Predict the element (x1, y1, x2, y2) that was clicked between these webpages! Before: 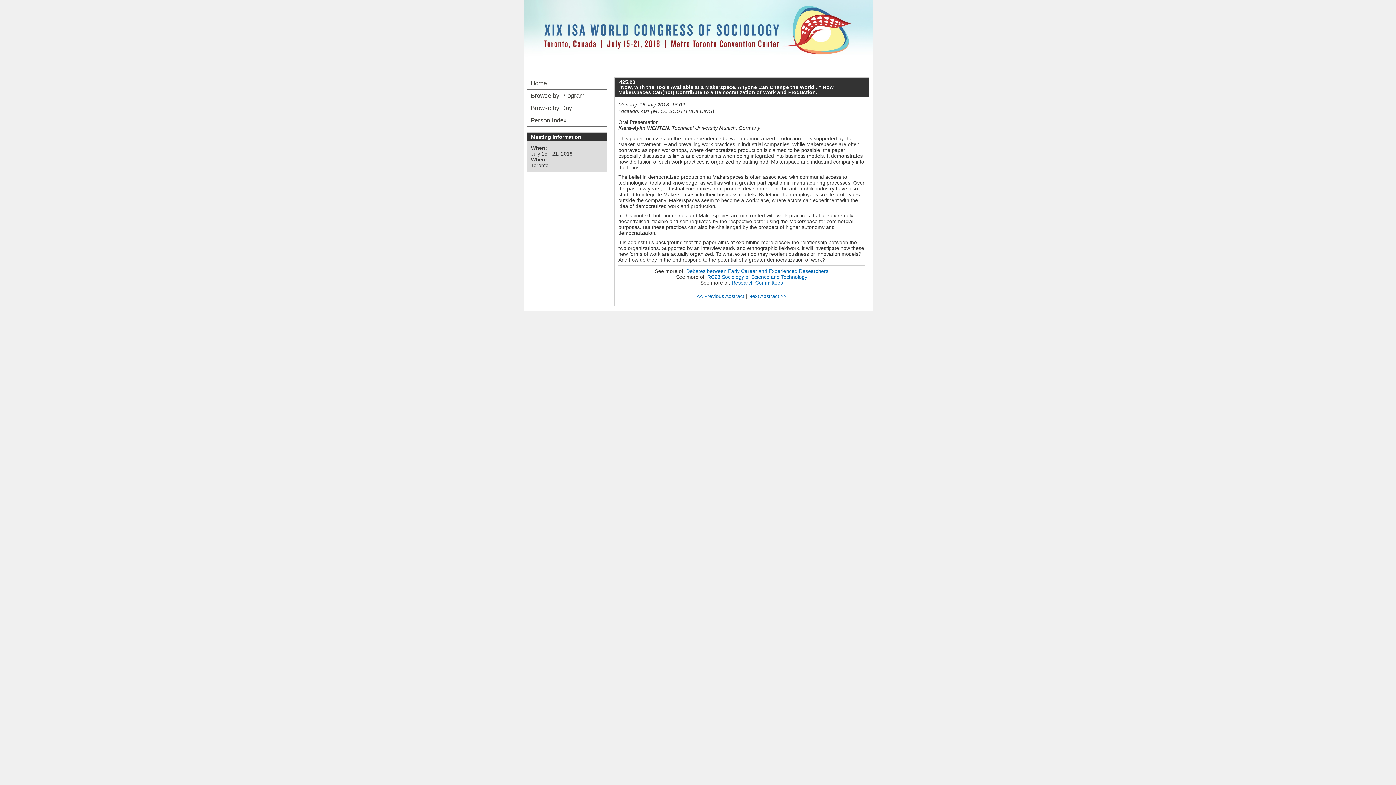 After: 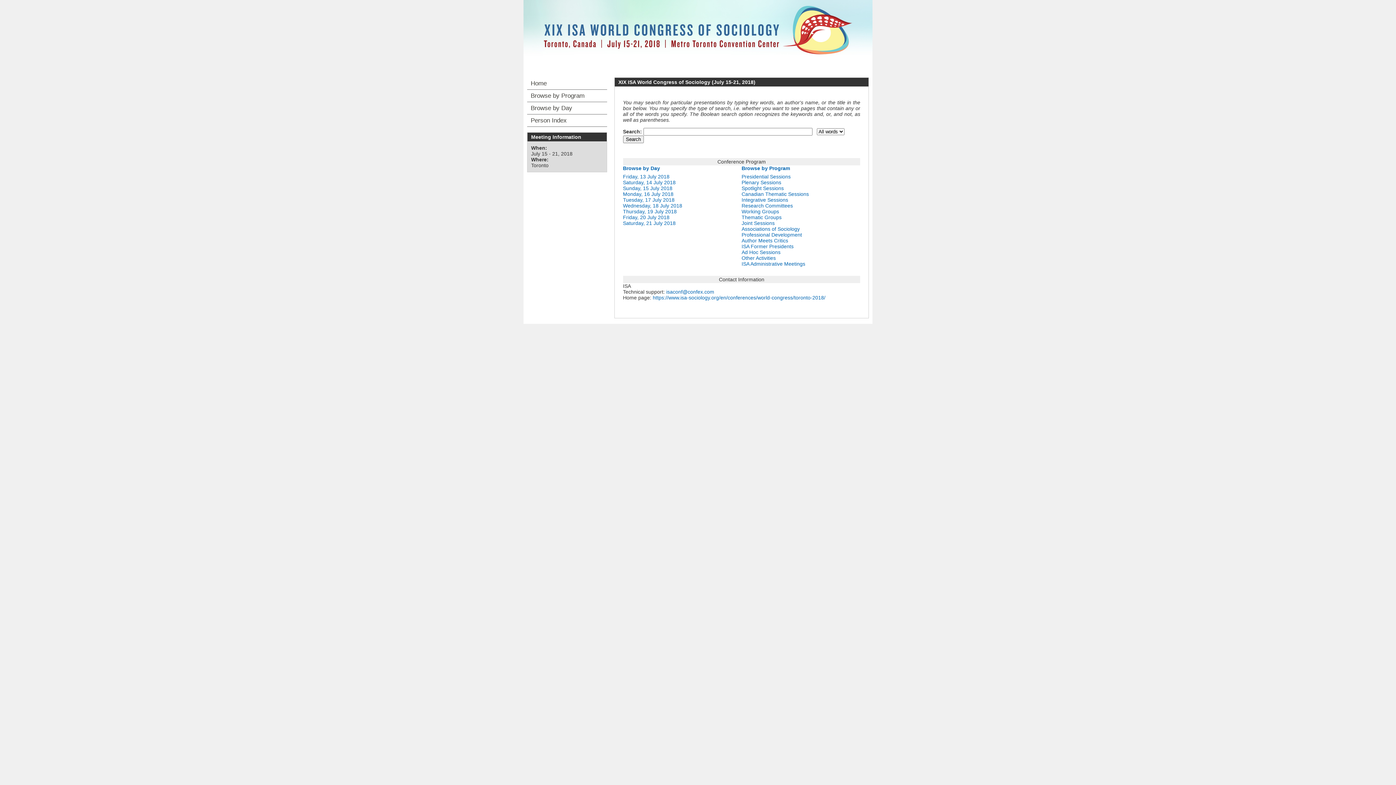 Action: bbox: (527, 77, 607, 89) label: Home